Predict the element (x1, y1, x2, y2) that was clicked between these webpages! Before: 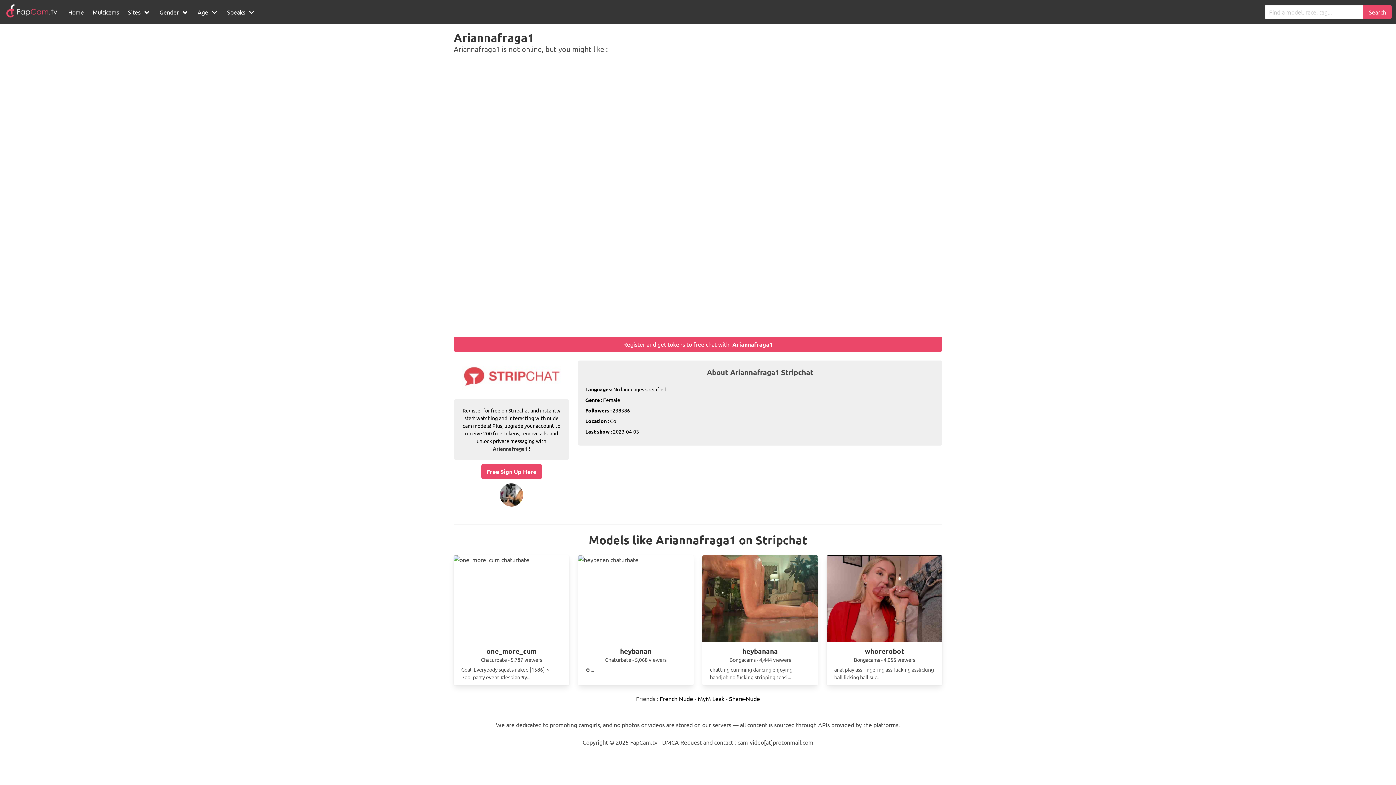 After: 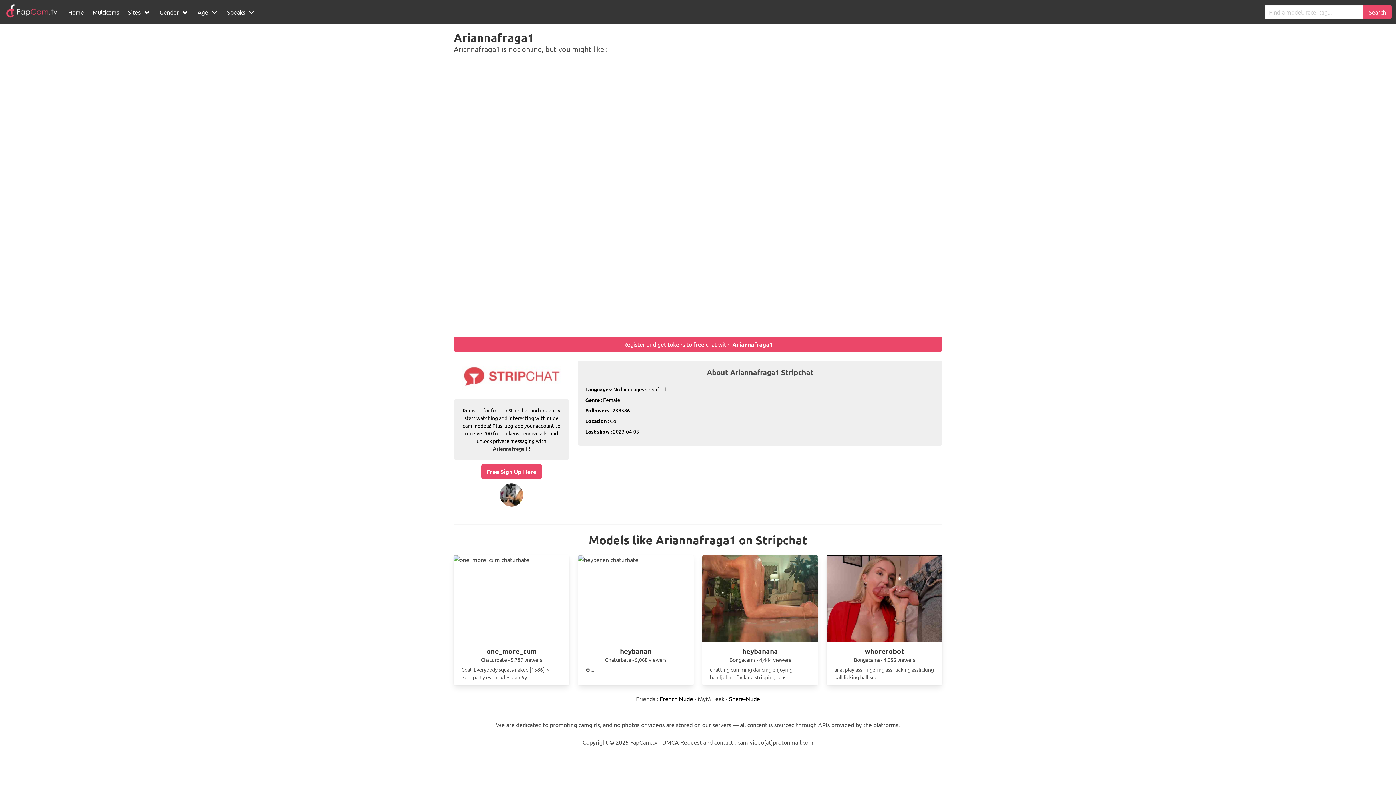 Action: label: MyM Leak bbox: (698, 695, 724, 702)